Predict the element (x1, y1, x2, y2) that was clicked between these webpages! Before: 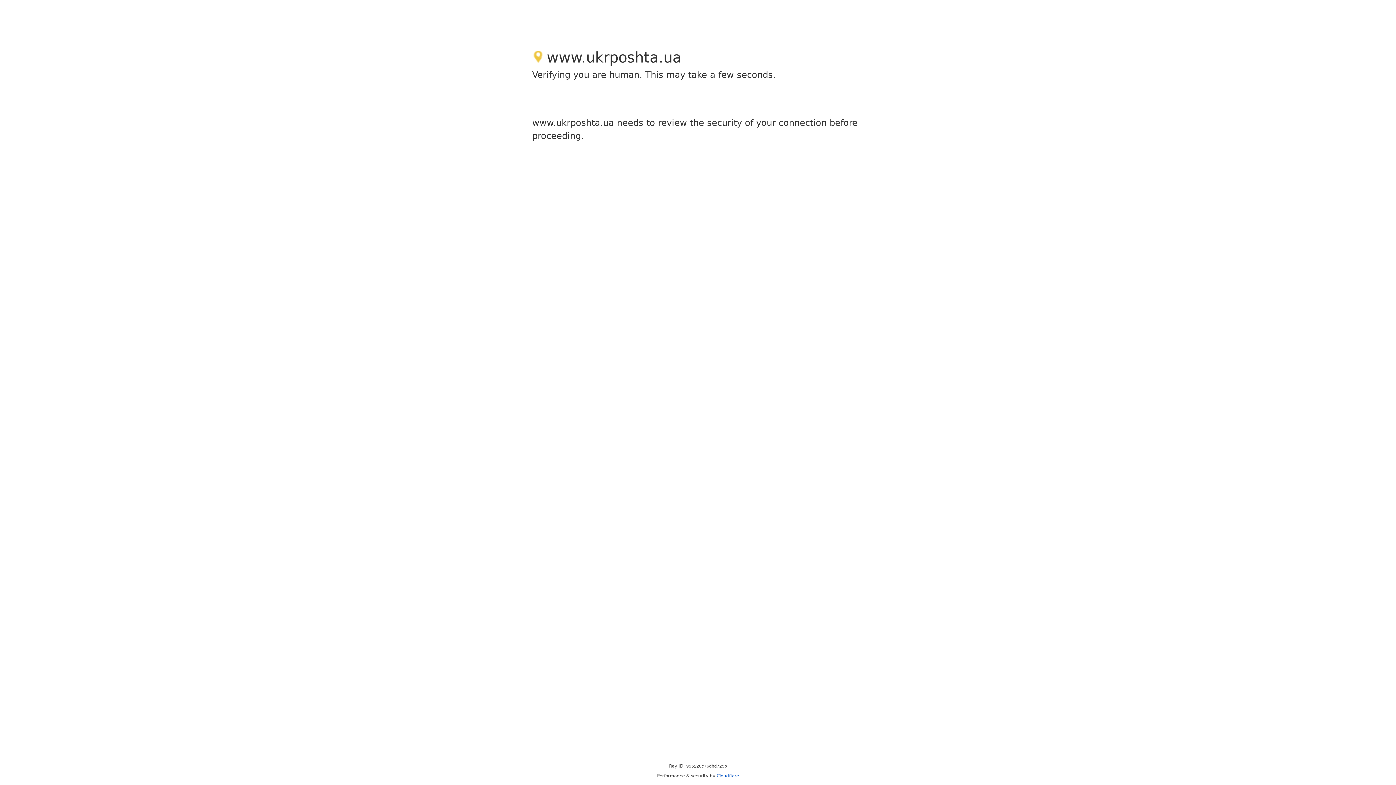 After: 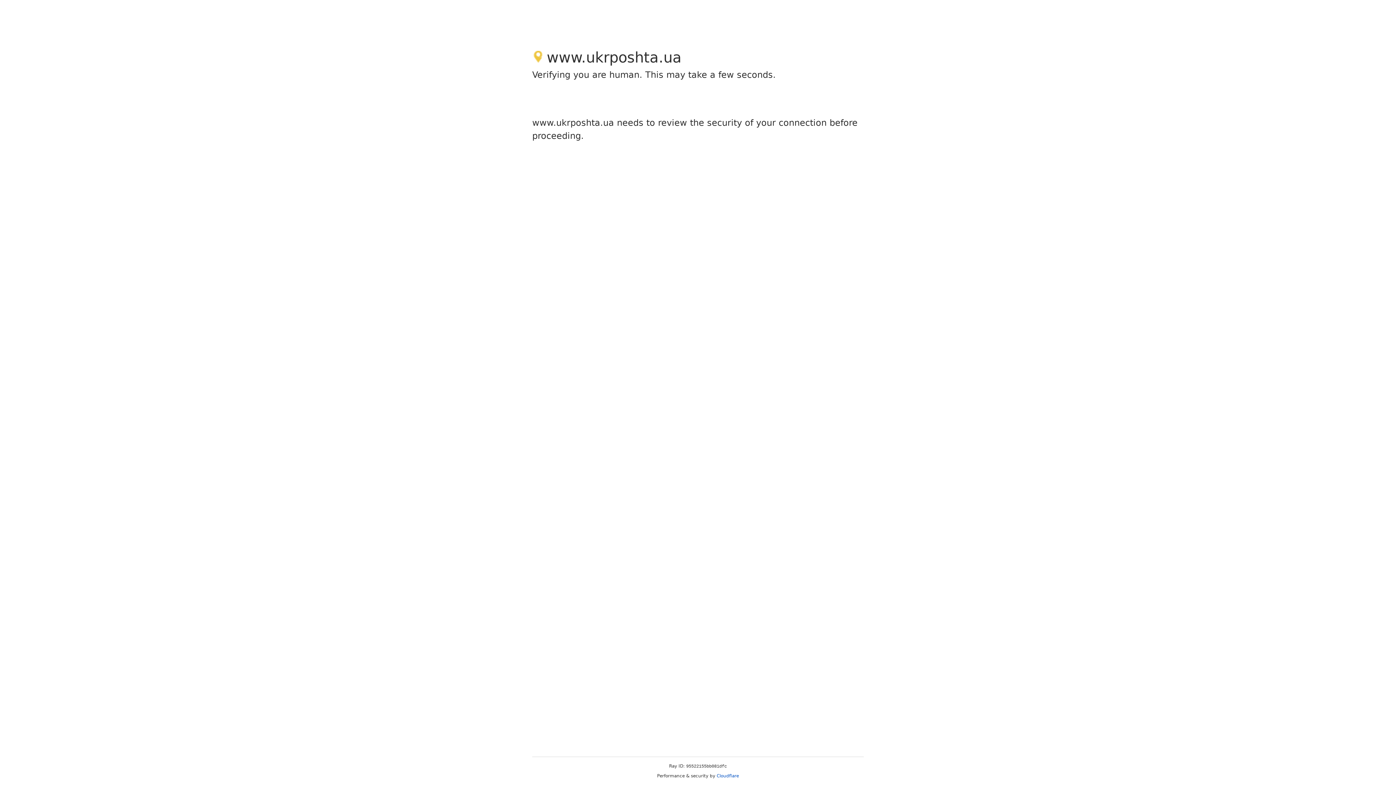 Action: bbox: (716, 773, 739, 778) label: Cloudflare